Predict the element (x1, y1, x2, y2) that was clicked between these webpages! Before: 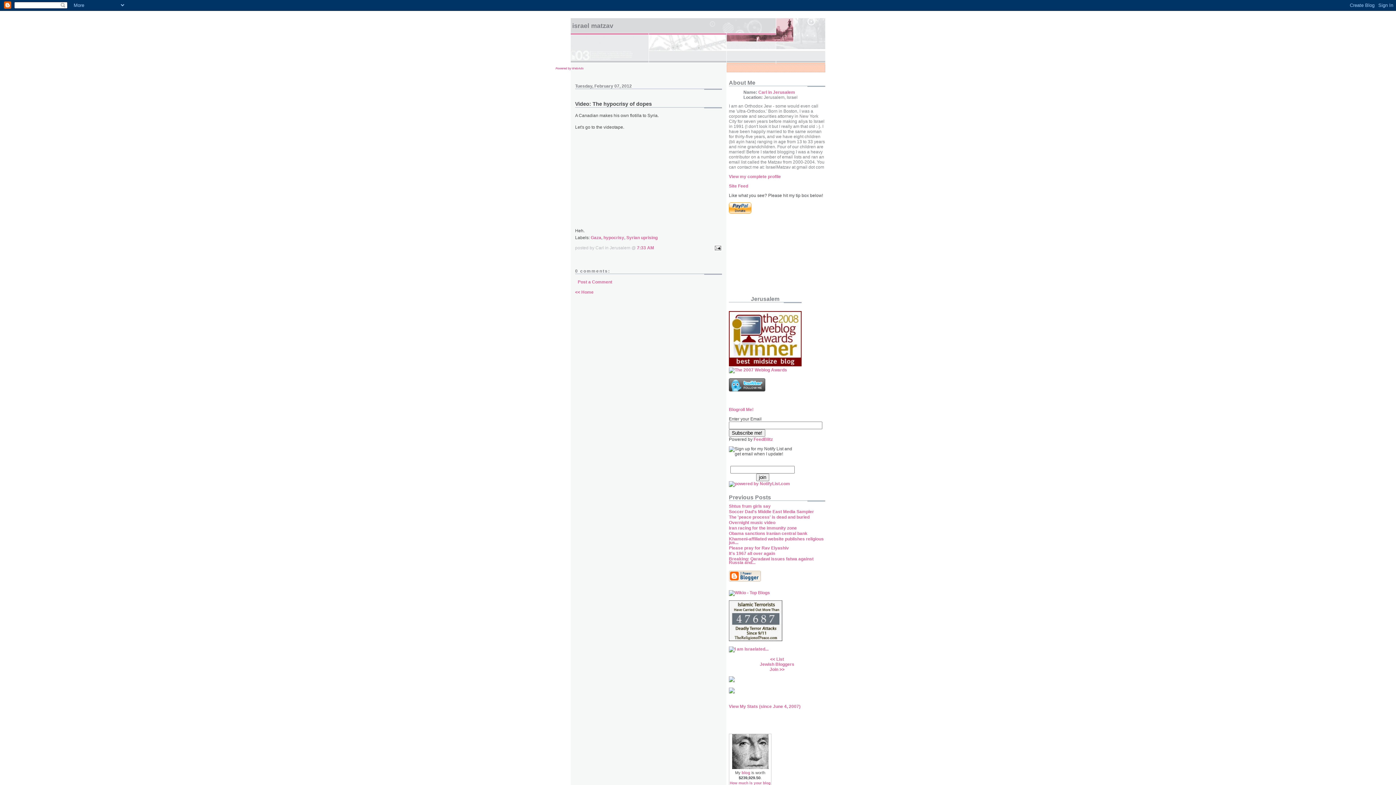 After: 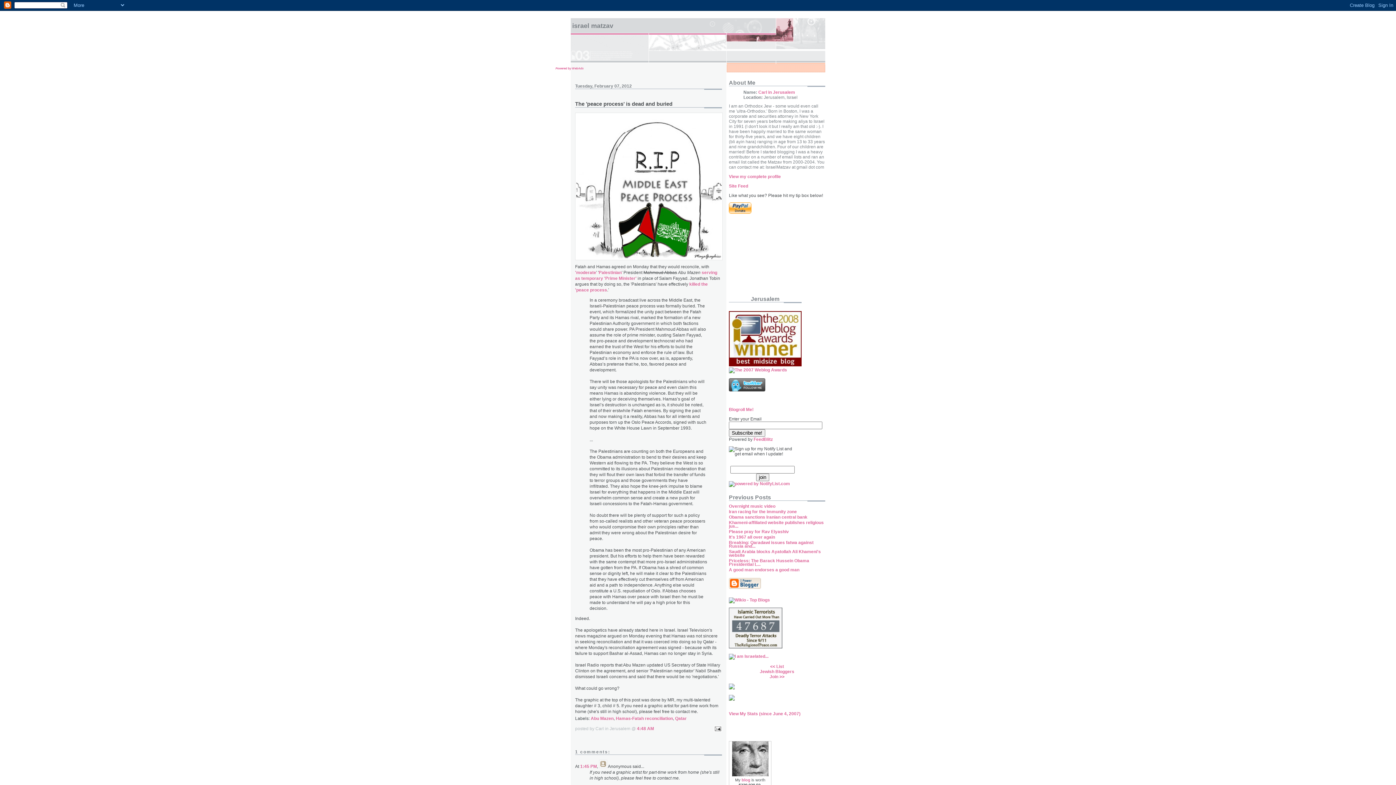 Action: label: The 'peace process' is dead and buried bbox: (729, 514, 809, 520)